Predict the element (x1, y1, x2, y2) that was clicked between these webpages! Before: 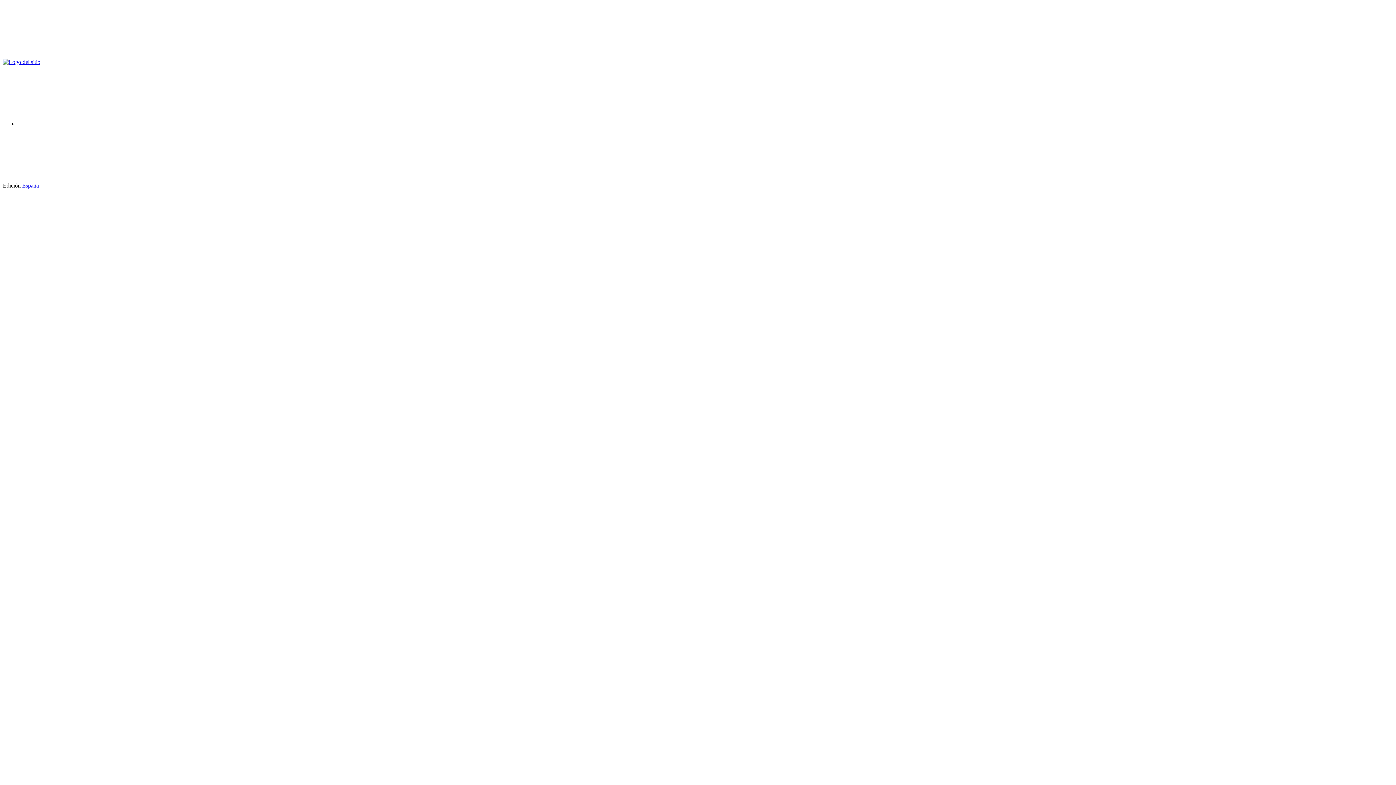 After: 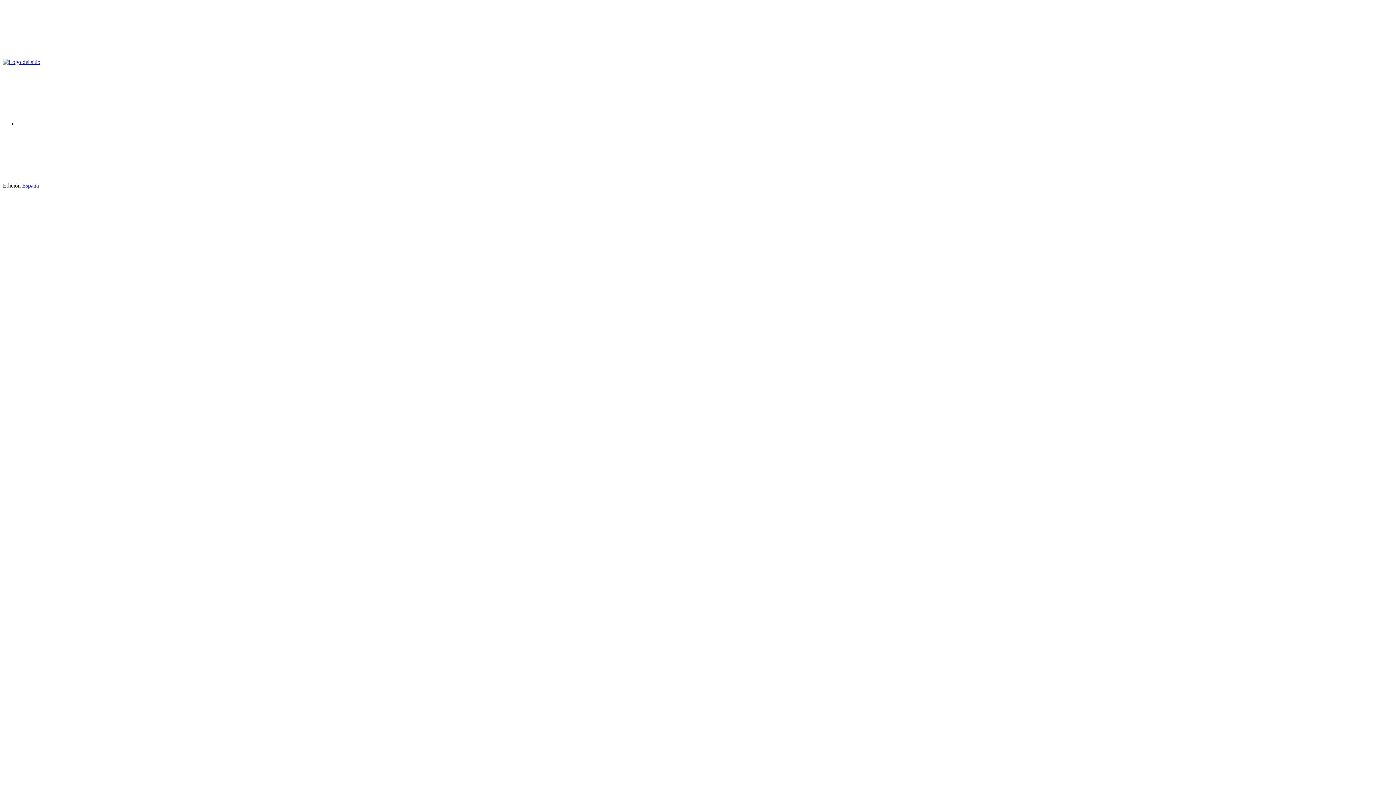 Action: bbox: (38, 182, 148, 188)